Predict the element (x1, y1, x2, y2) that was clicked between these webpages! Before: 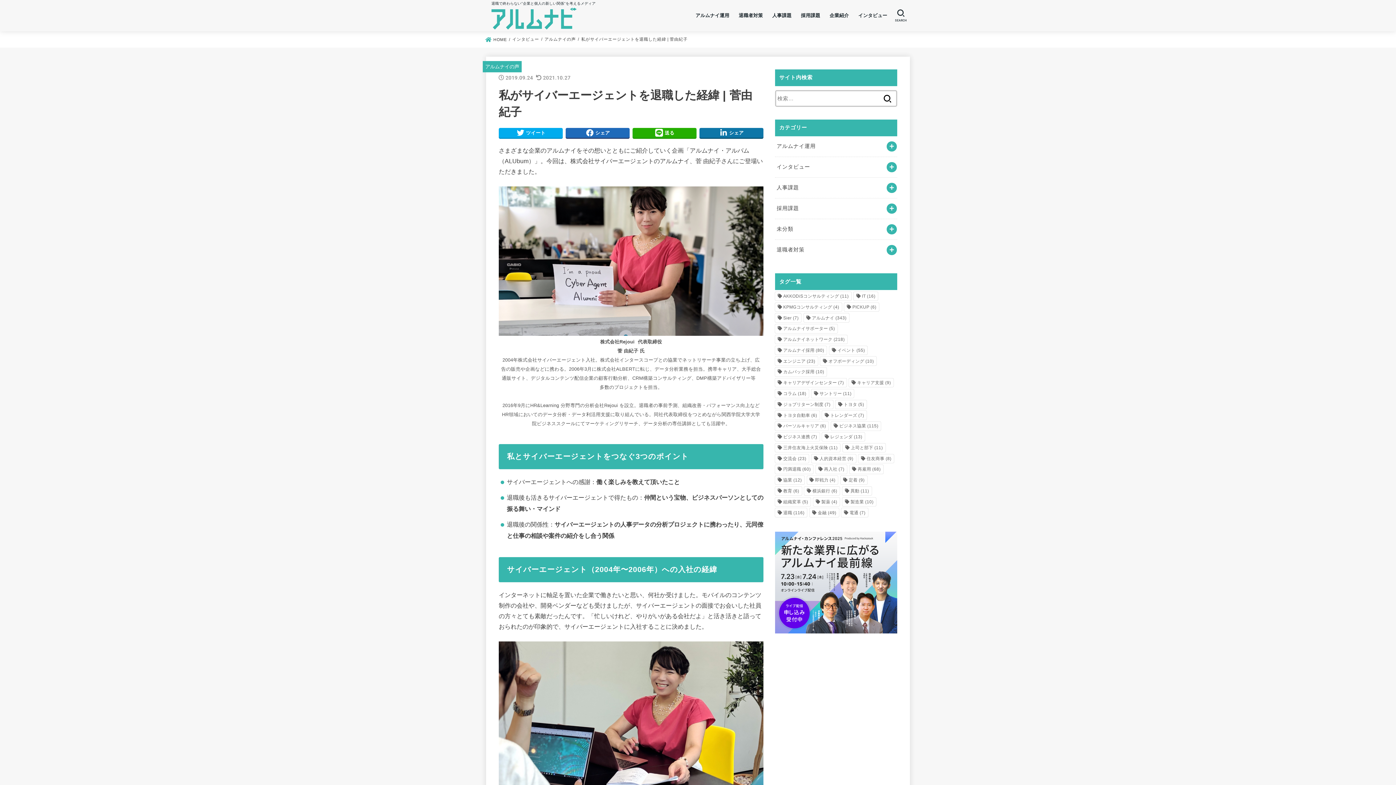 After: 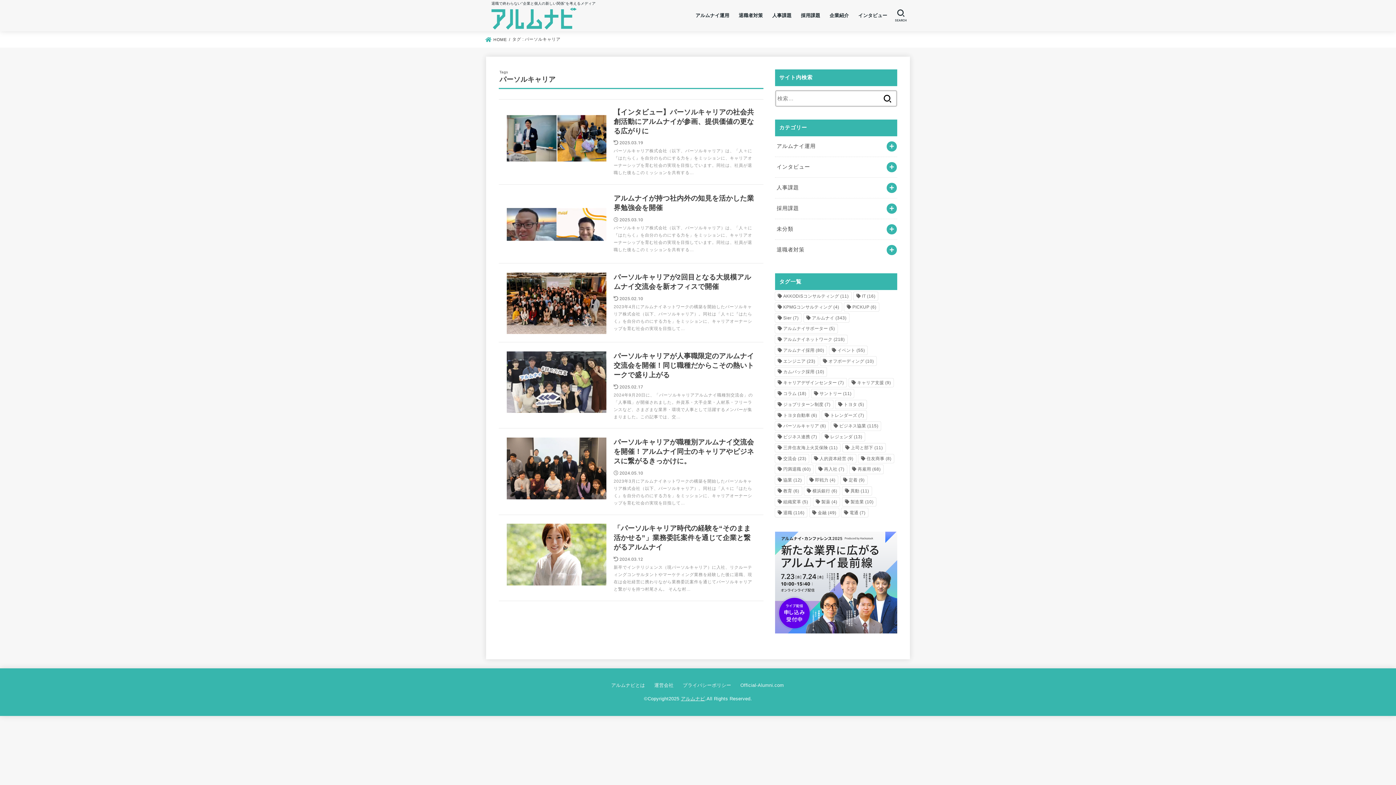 Action: label: パーソルキャリア (6個の項目) bbox: (775, 421, 828, 430)